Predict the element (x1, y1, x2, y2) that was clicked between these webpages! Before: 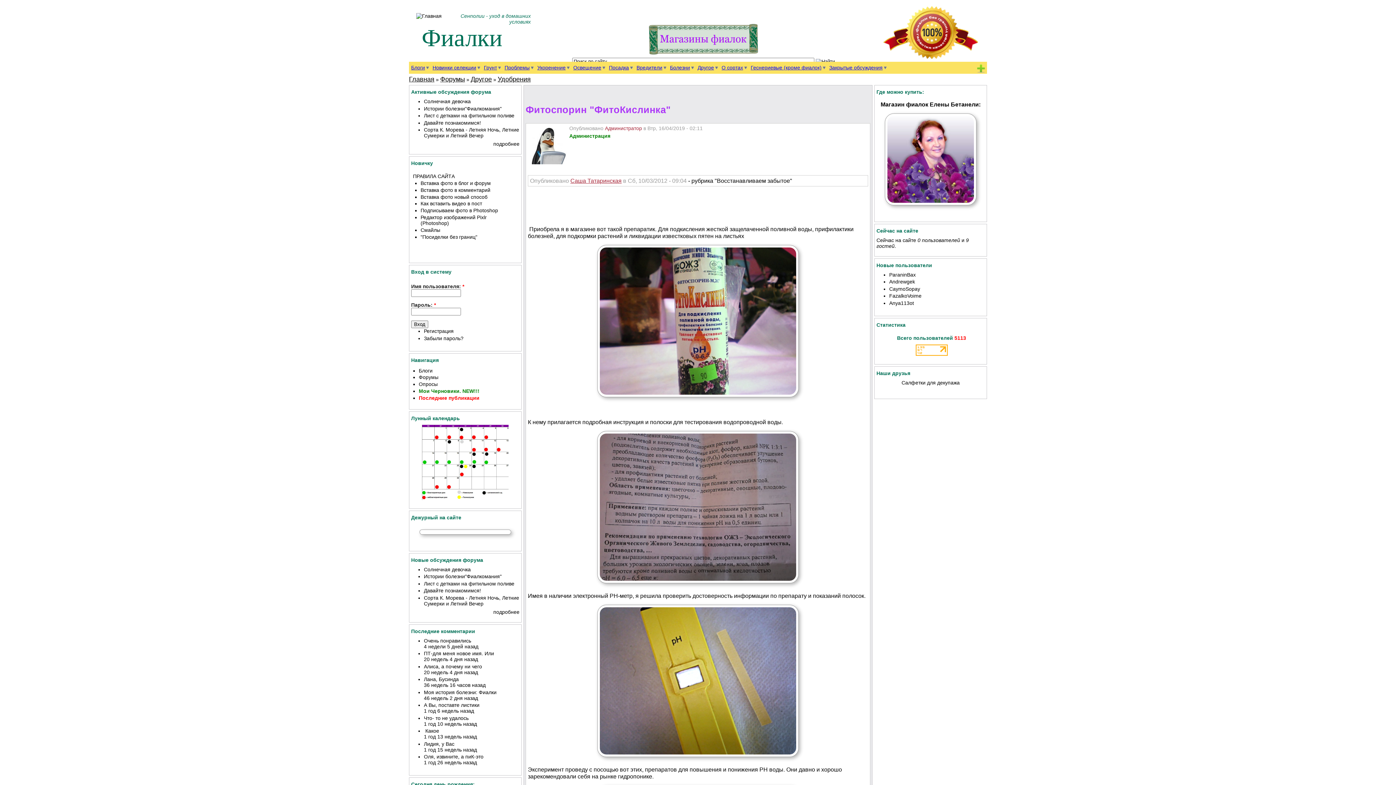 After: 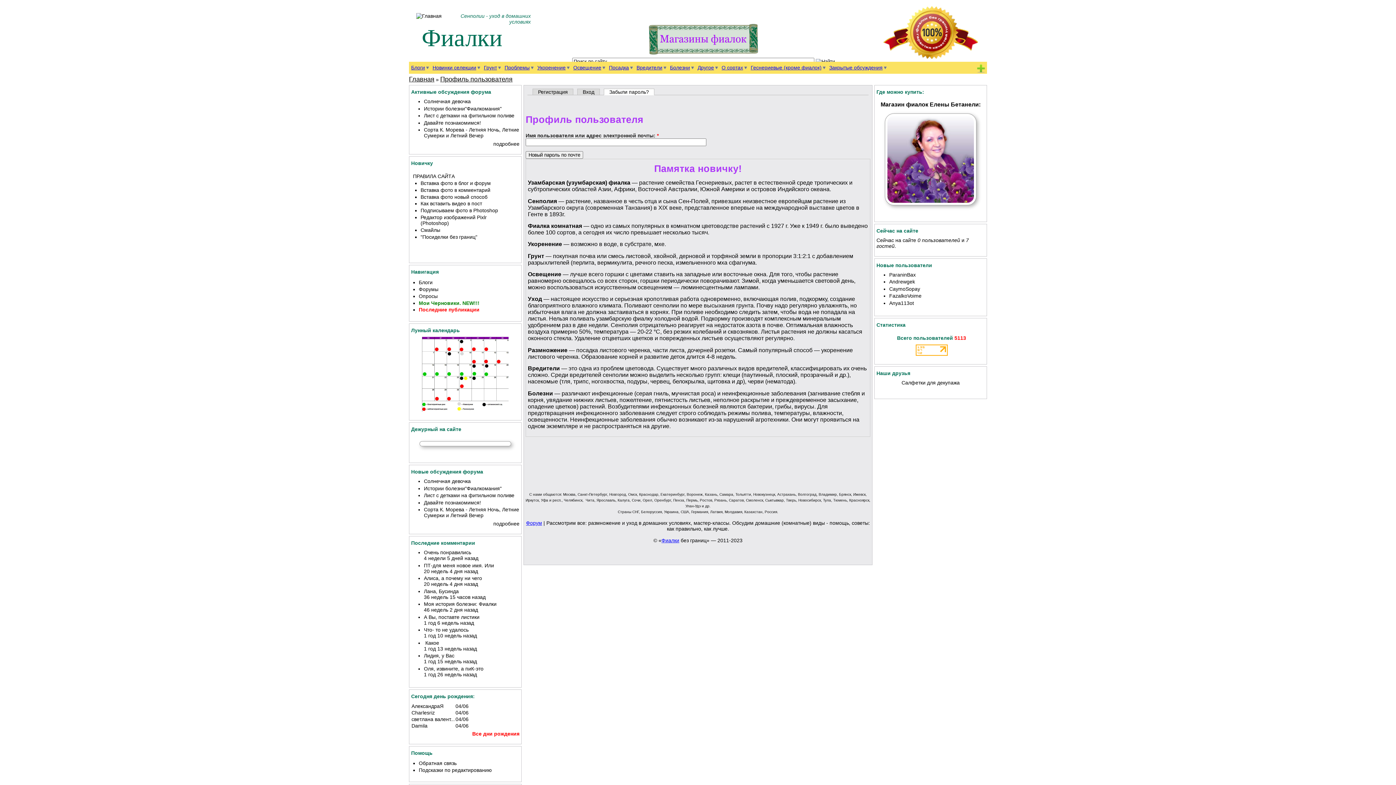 Action: bbox: (424, 335, 463, 341) label: Забыли пароль?